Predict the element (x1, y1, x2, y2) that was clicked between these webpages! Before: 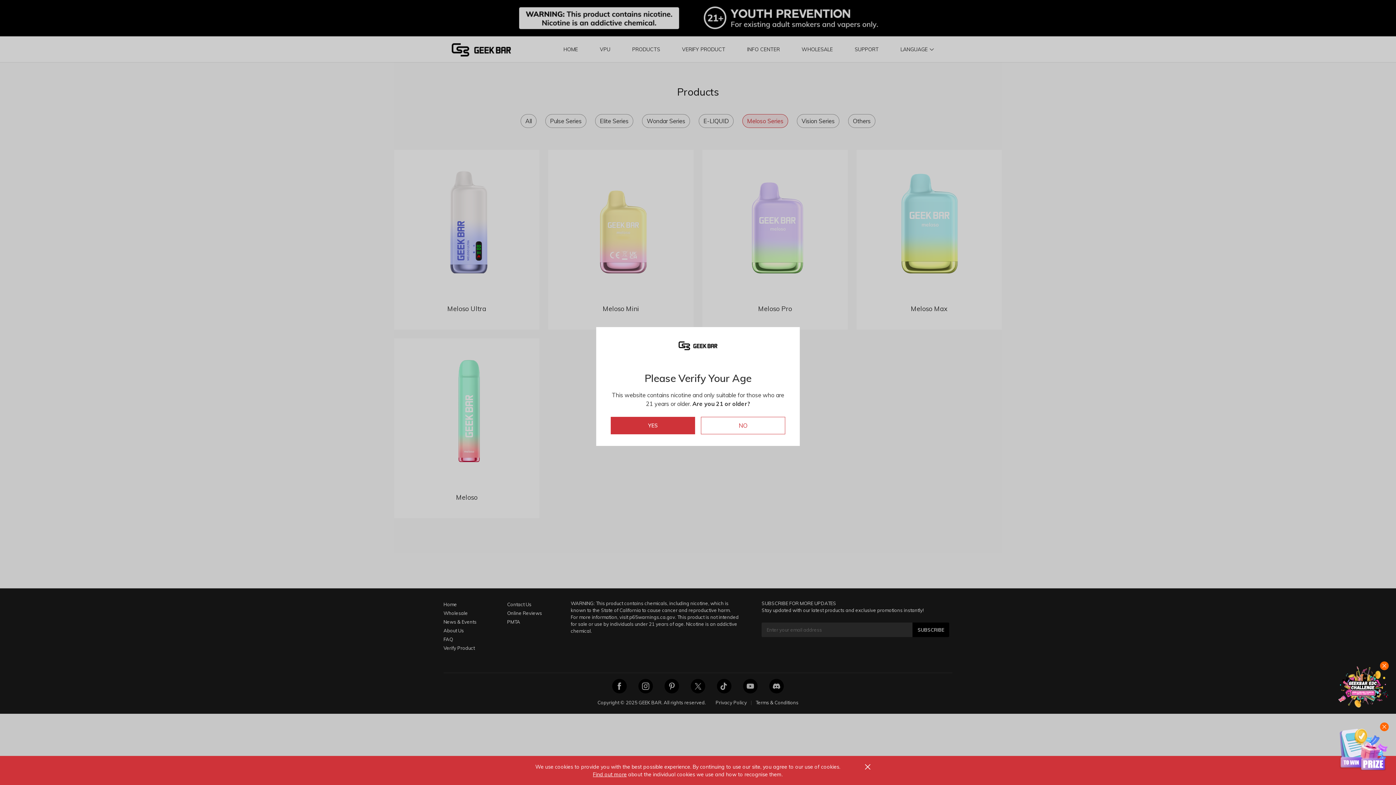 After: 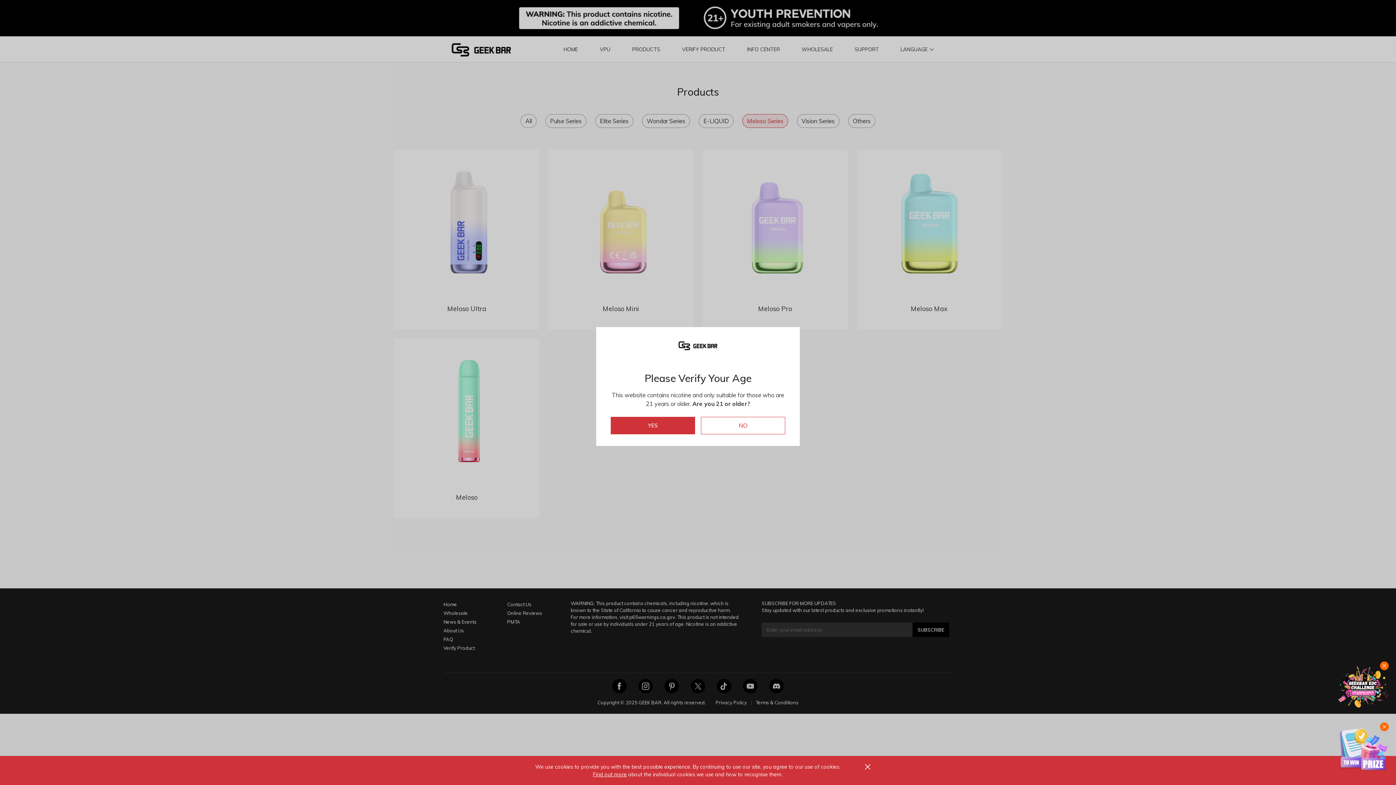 Action: bbox: (1338, 722, 1389, 770)